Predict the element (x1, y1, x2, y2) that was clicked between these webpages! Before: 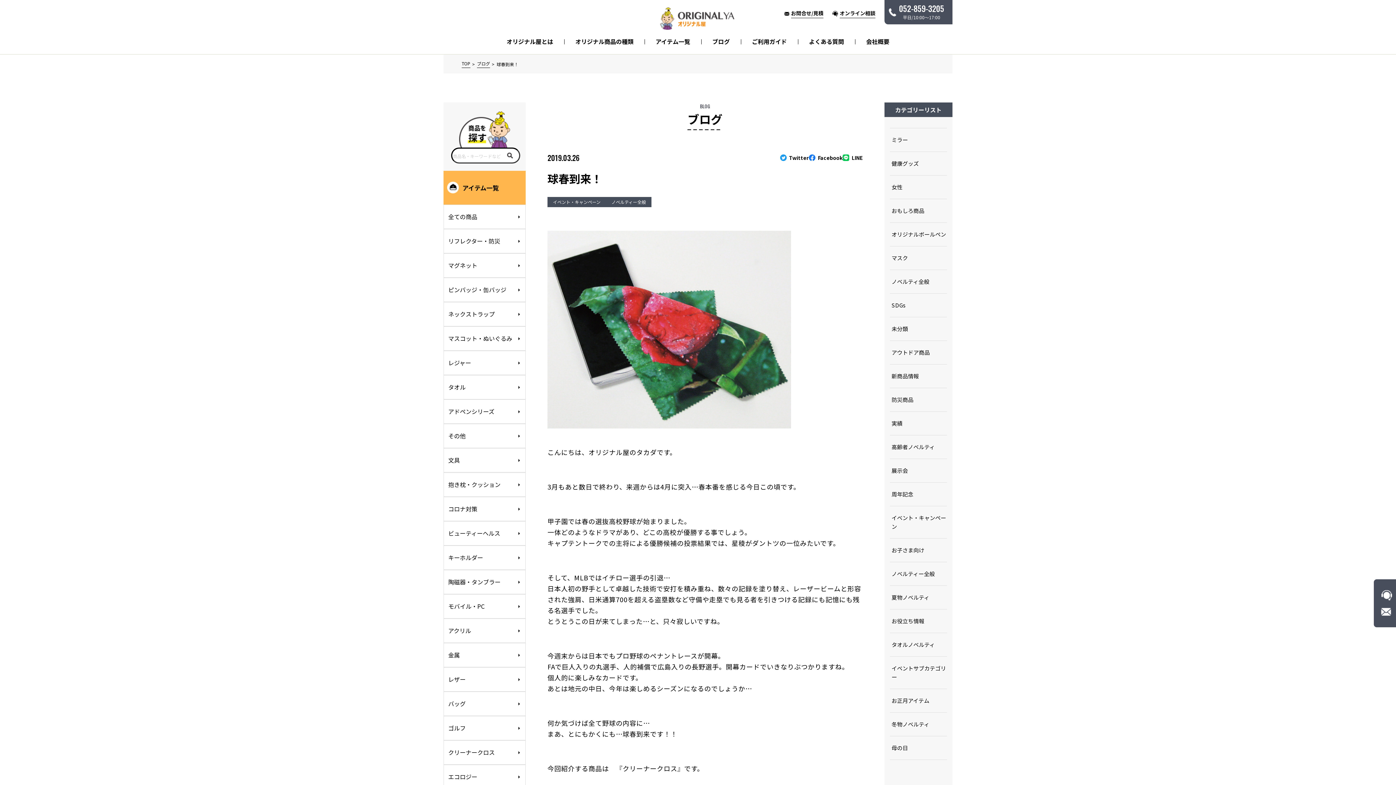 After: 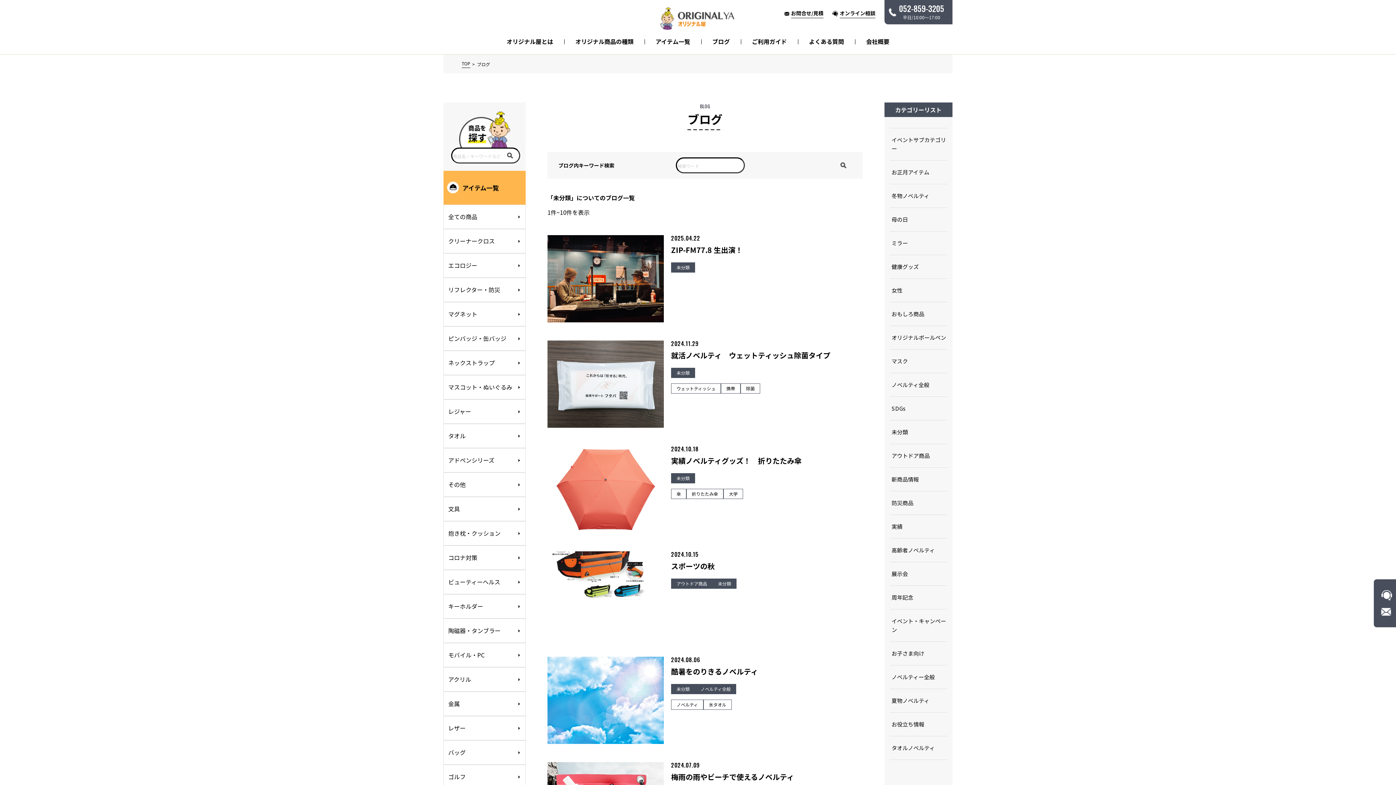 Action: bbox: (891, 325, 908, 332) label: 未分類